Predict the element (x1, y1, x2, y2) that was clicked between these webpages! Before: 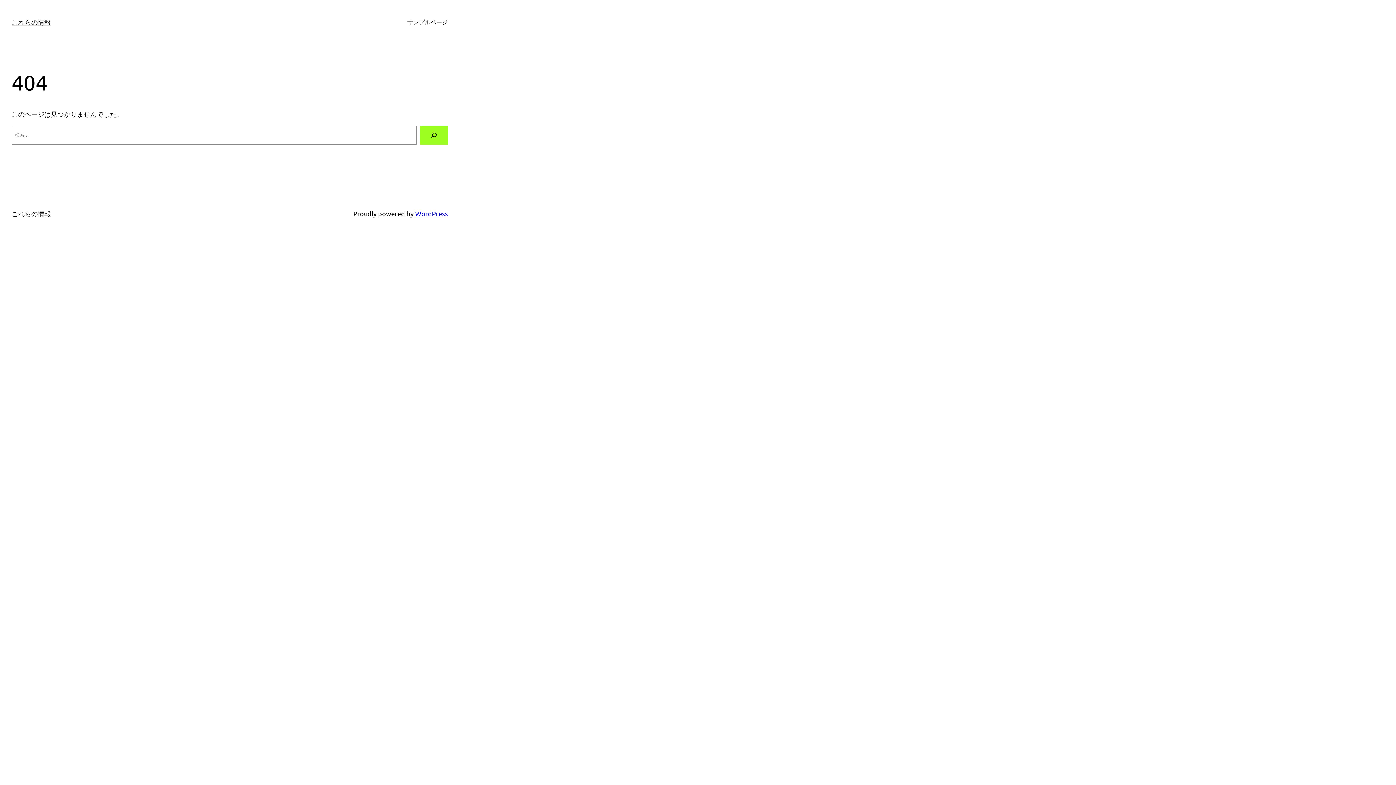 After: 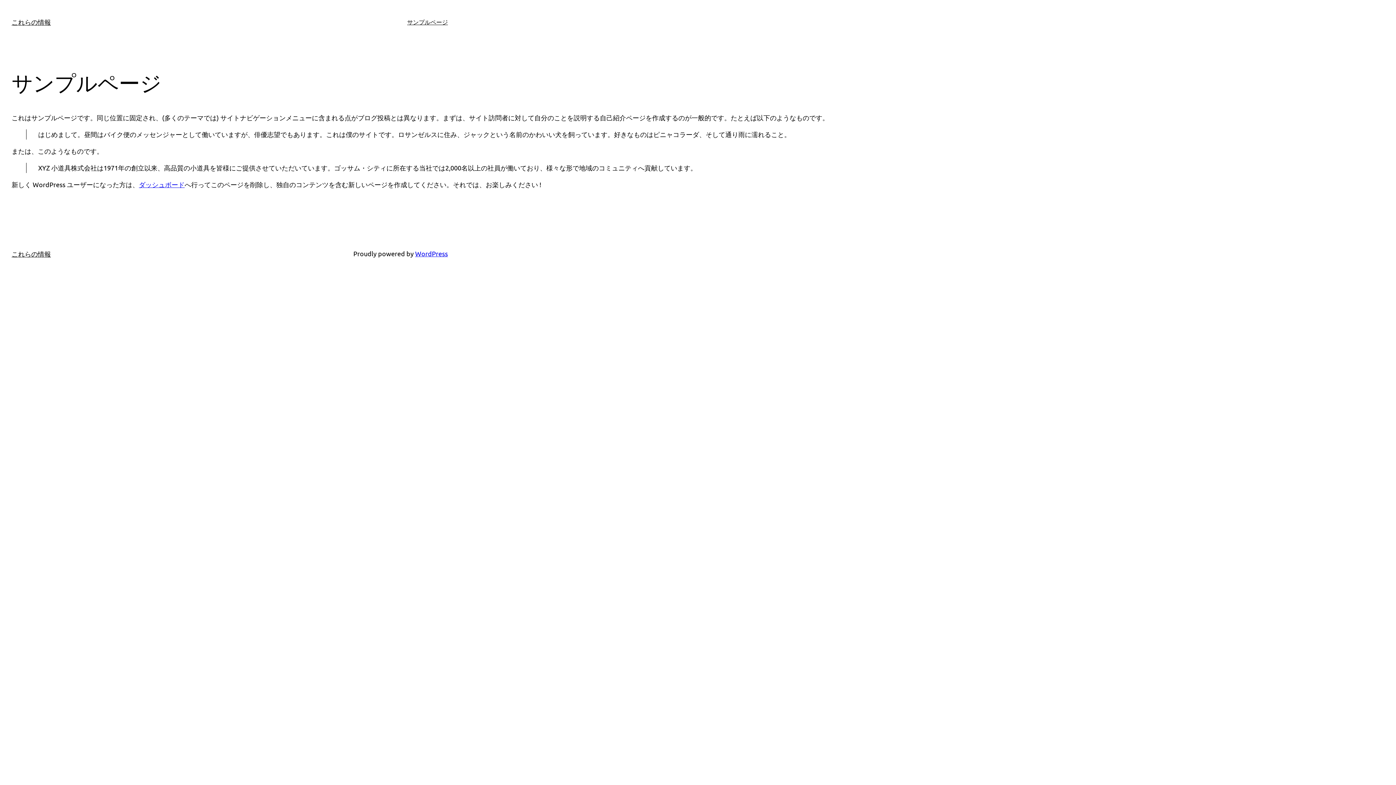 Action: label: サンプルページ bbox: (407, 17, 448, 26)